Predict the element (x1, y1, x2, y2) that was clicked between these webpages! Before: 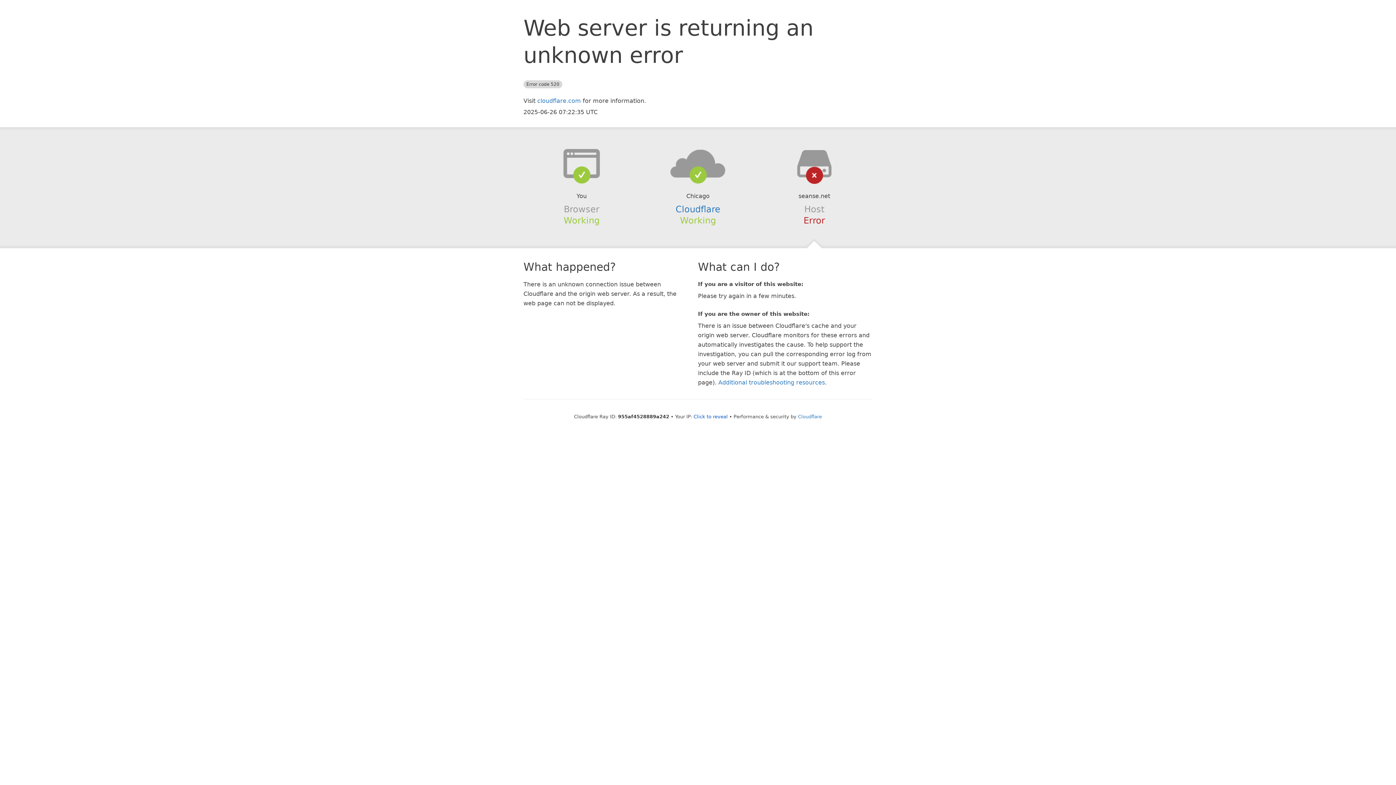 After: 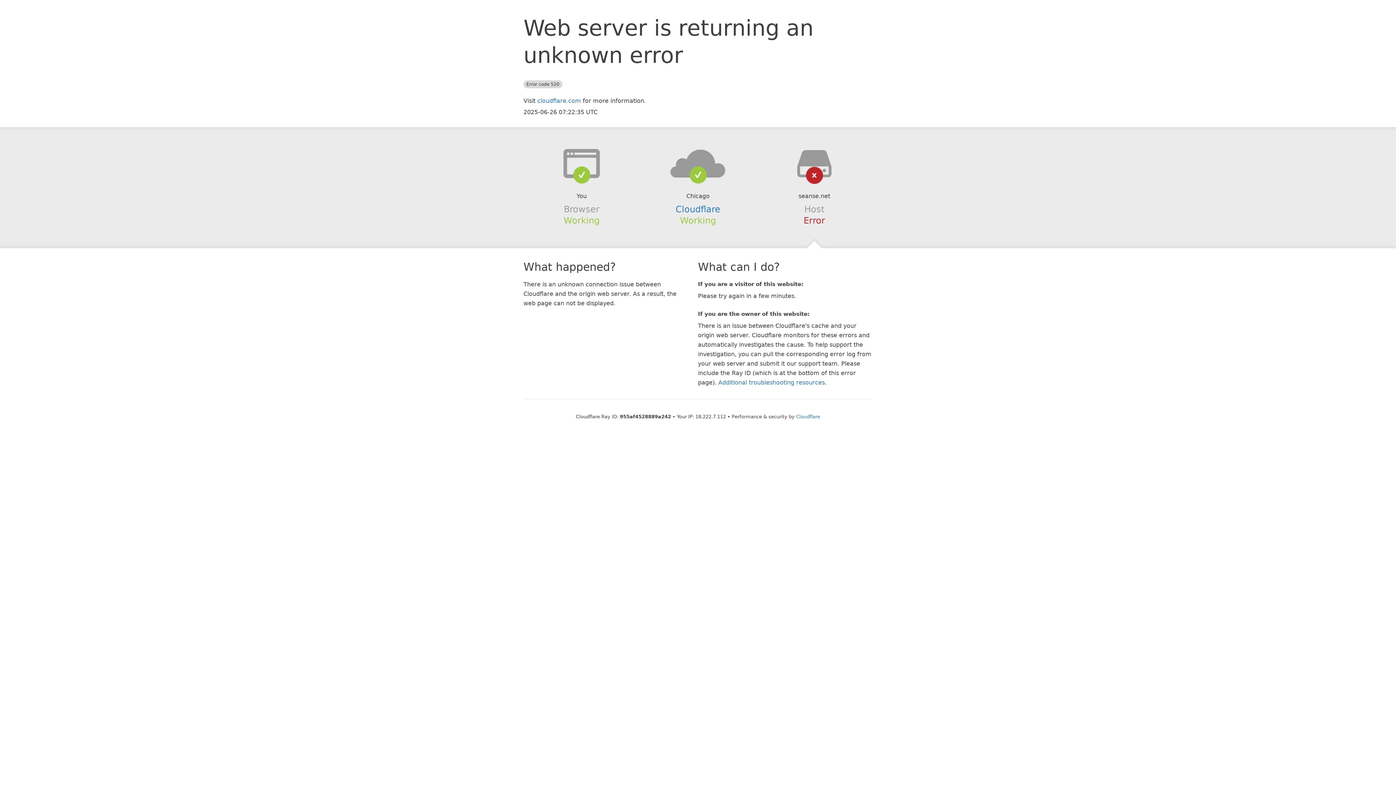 Action: label: Click to reveal bbox: (693, 414, 728, 419)